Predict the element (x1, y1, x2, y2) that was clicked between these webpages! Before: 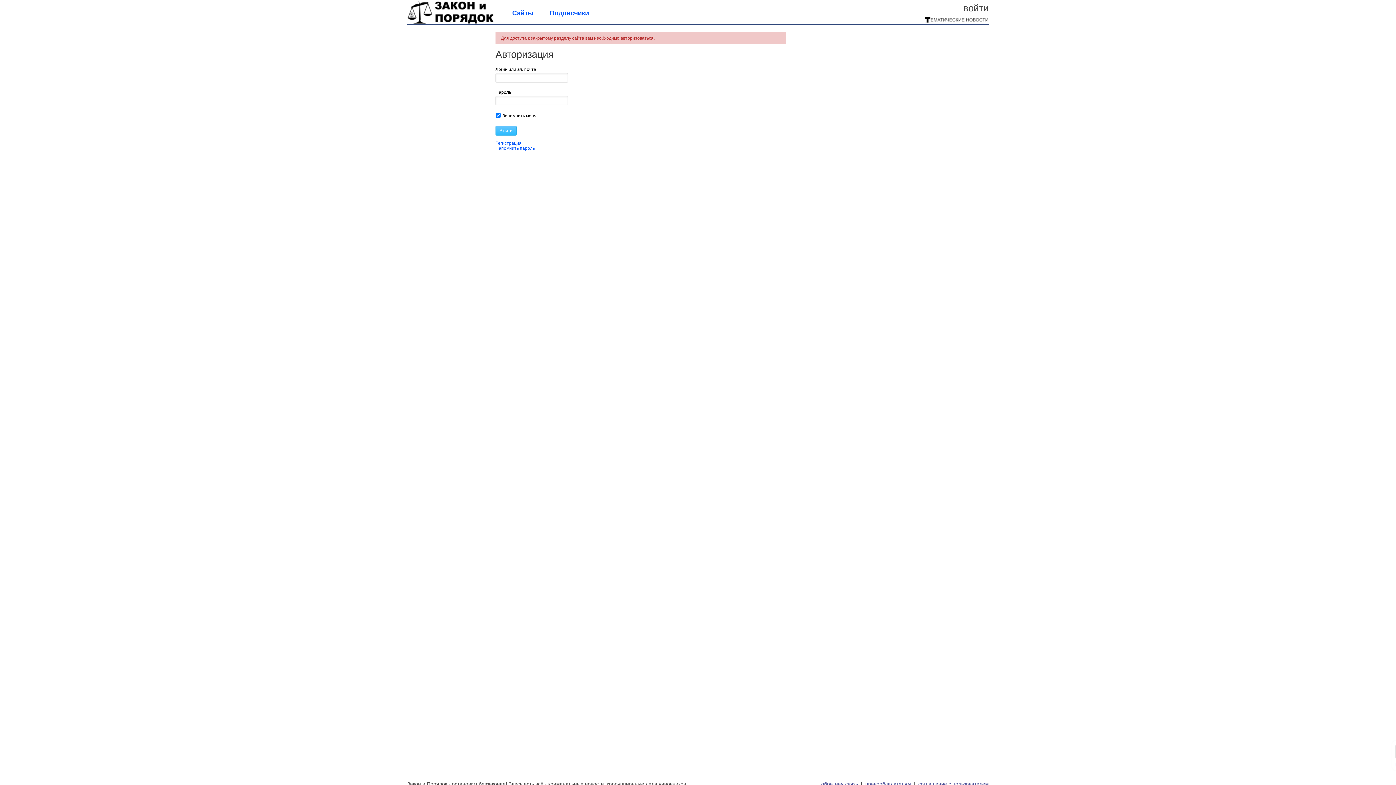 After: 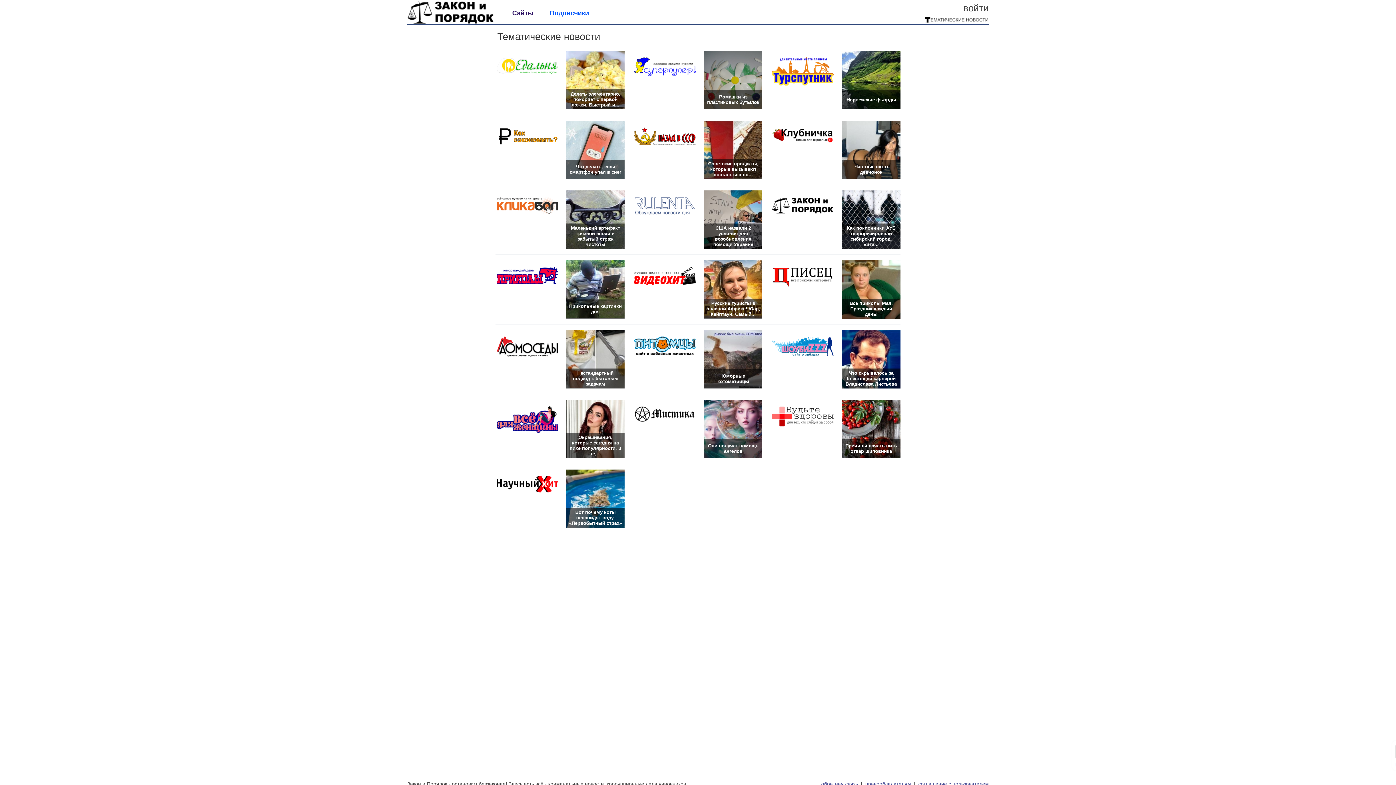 Action: bbox: (512, 9, 533, 22) label: Сайты